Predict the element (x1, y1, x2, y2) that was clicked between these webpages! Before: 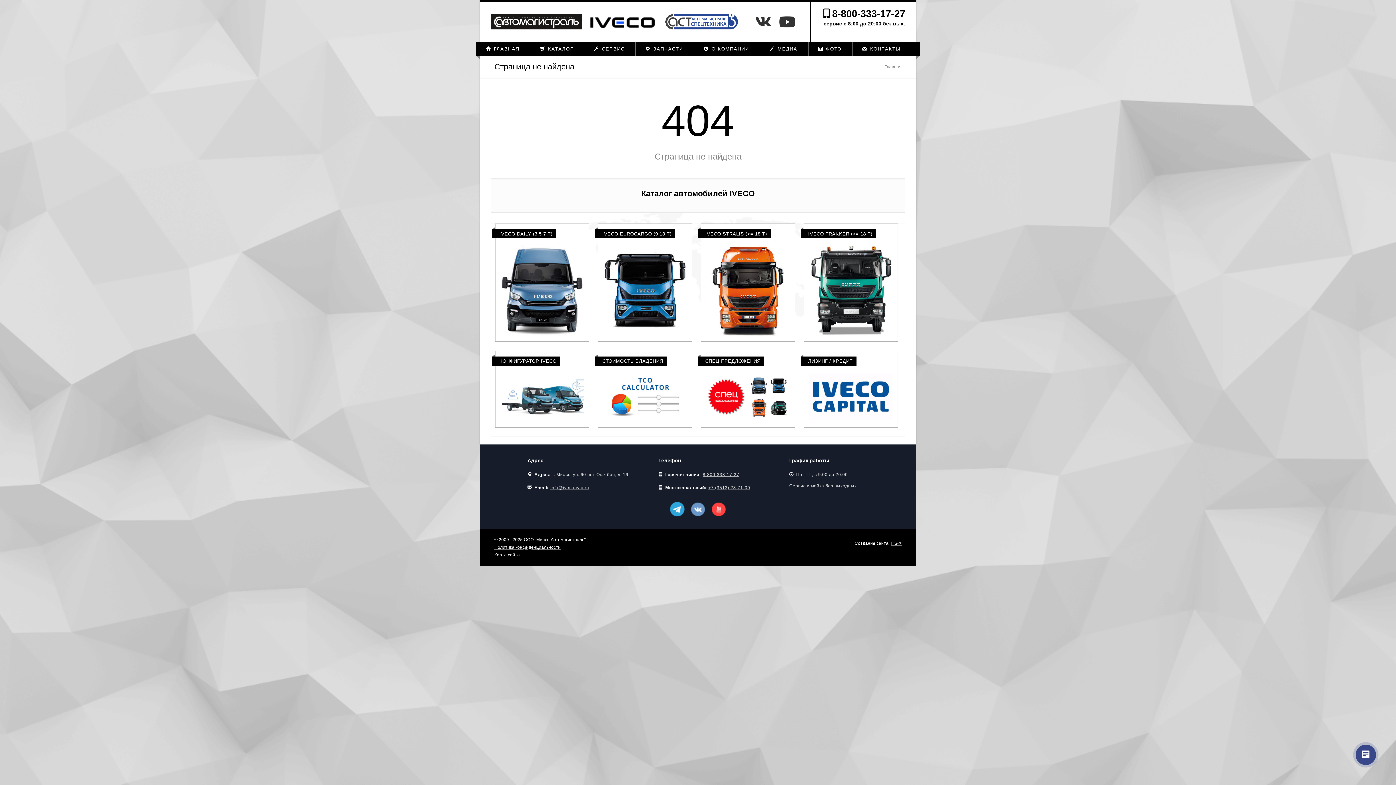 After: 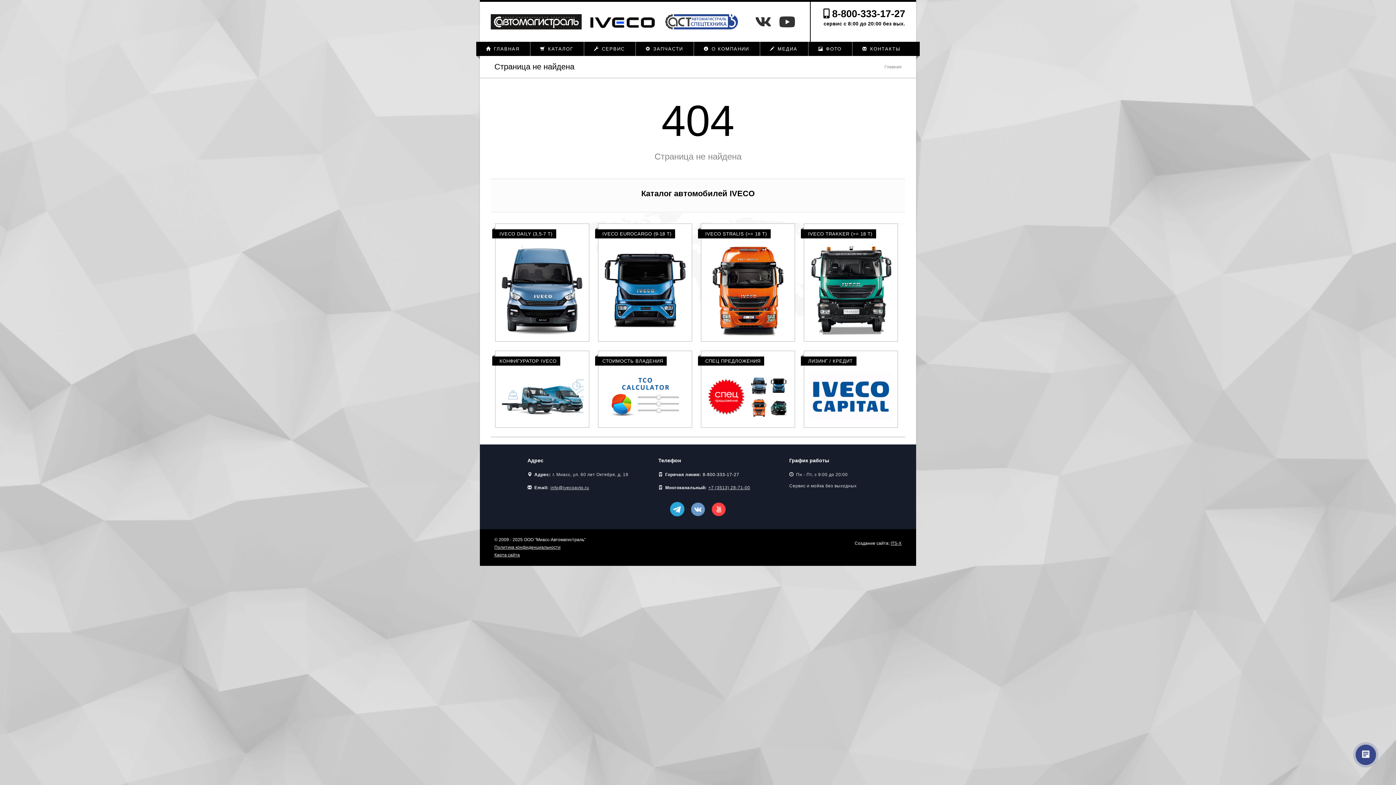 Action: label: 8-800-333-17-27 bbox: (702, 472, 739, 477)